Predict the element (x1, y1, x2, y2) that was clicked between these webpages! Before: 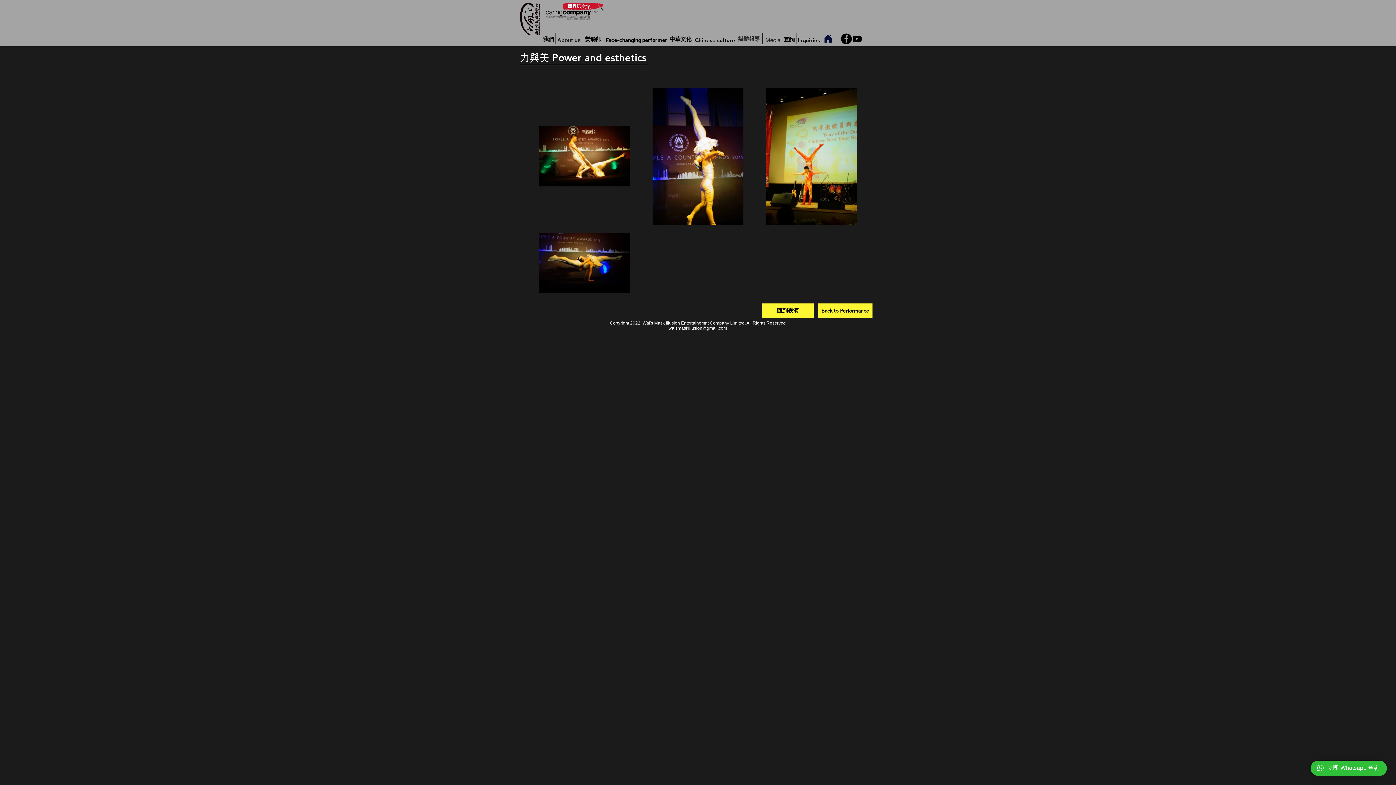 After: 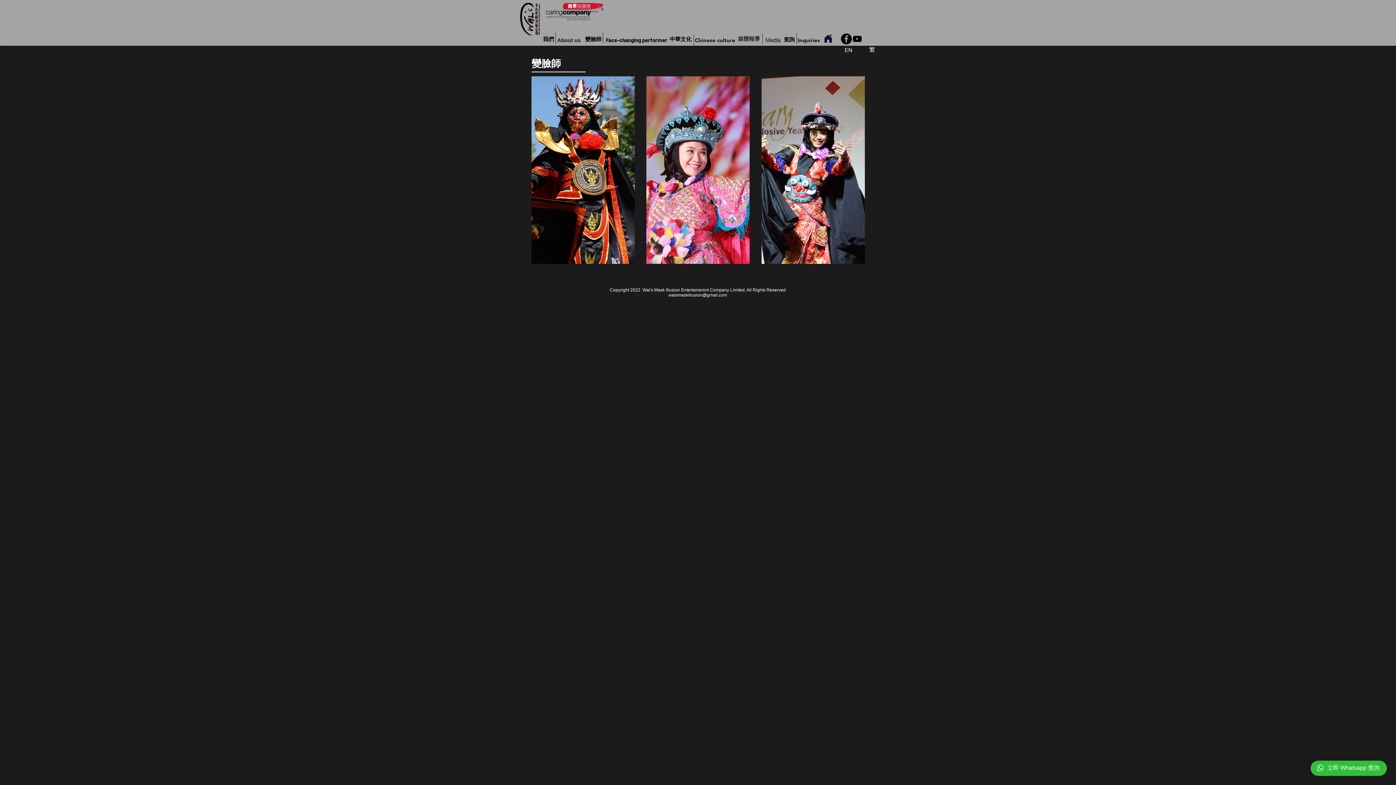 Action: label: 變臉師 bbox: (583, 31, 603, 46)